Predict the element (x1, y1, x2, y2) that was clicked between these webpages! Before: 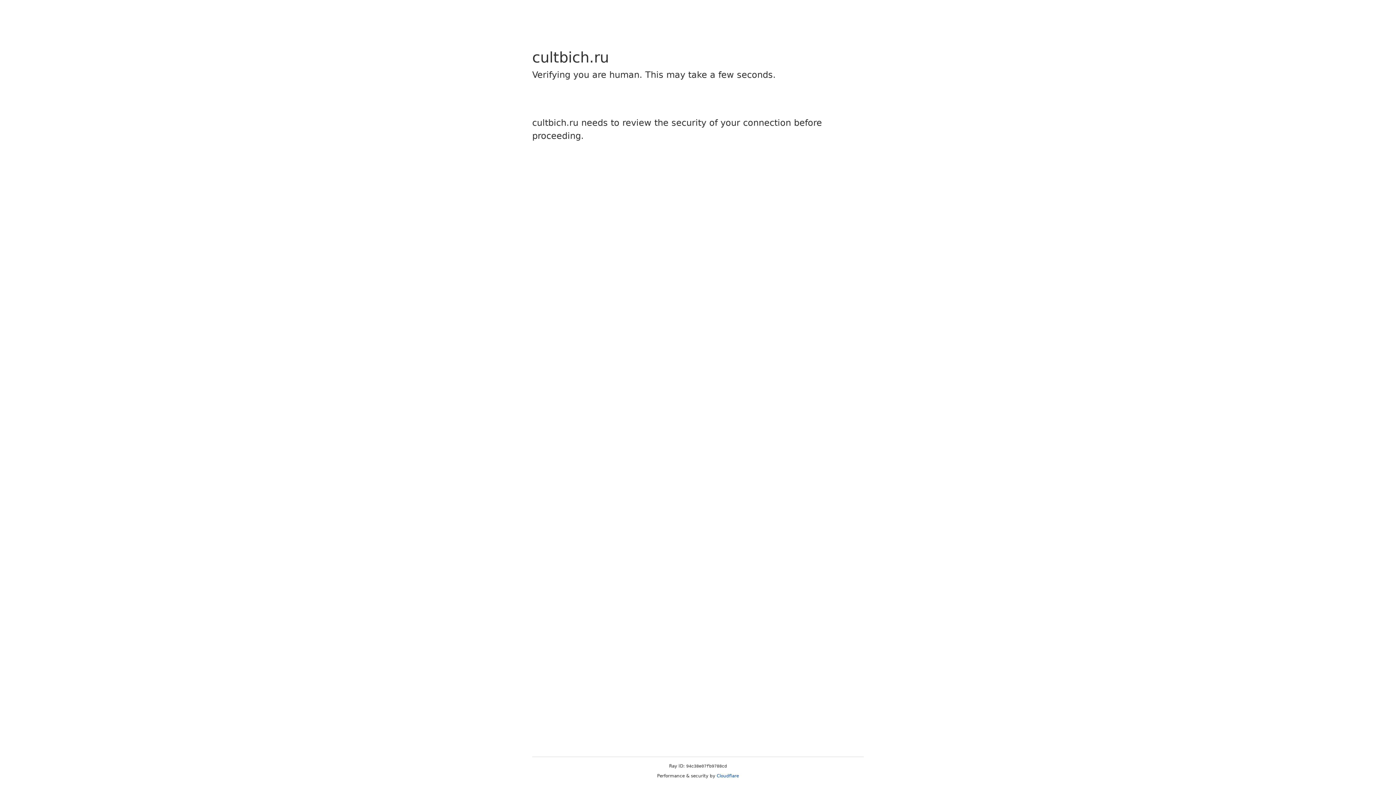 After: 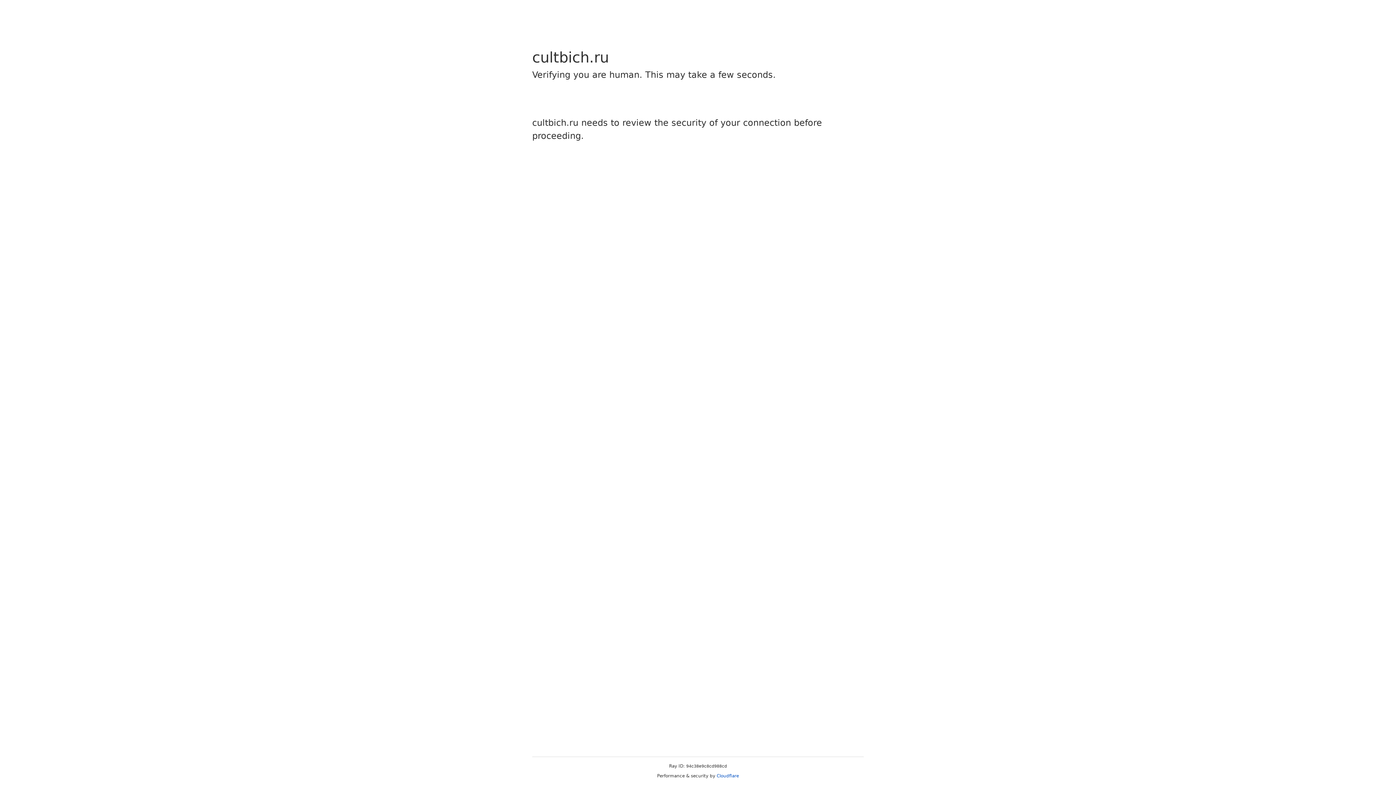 Action: bbox: (716, 773, 739, 778) label: Cloudflare